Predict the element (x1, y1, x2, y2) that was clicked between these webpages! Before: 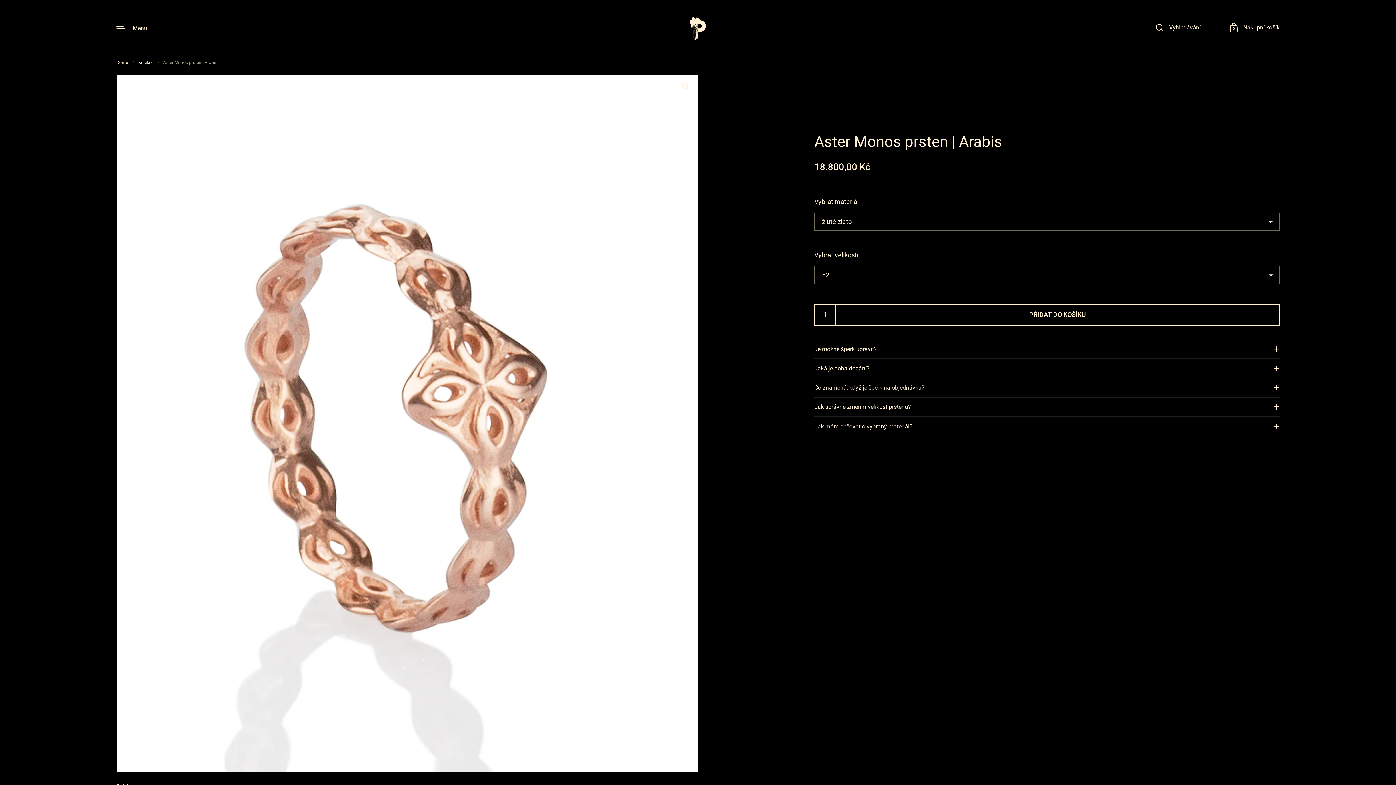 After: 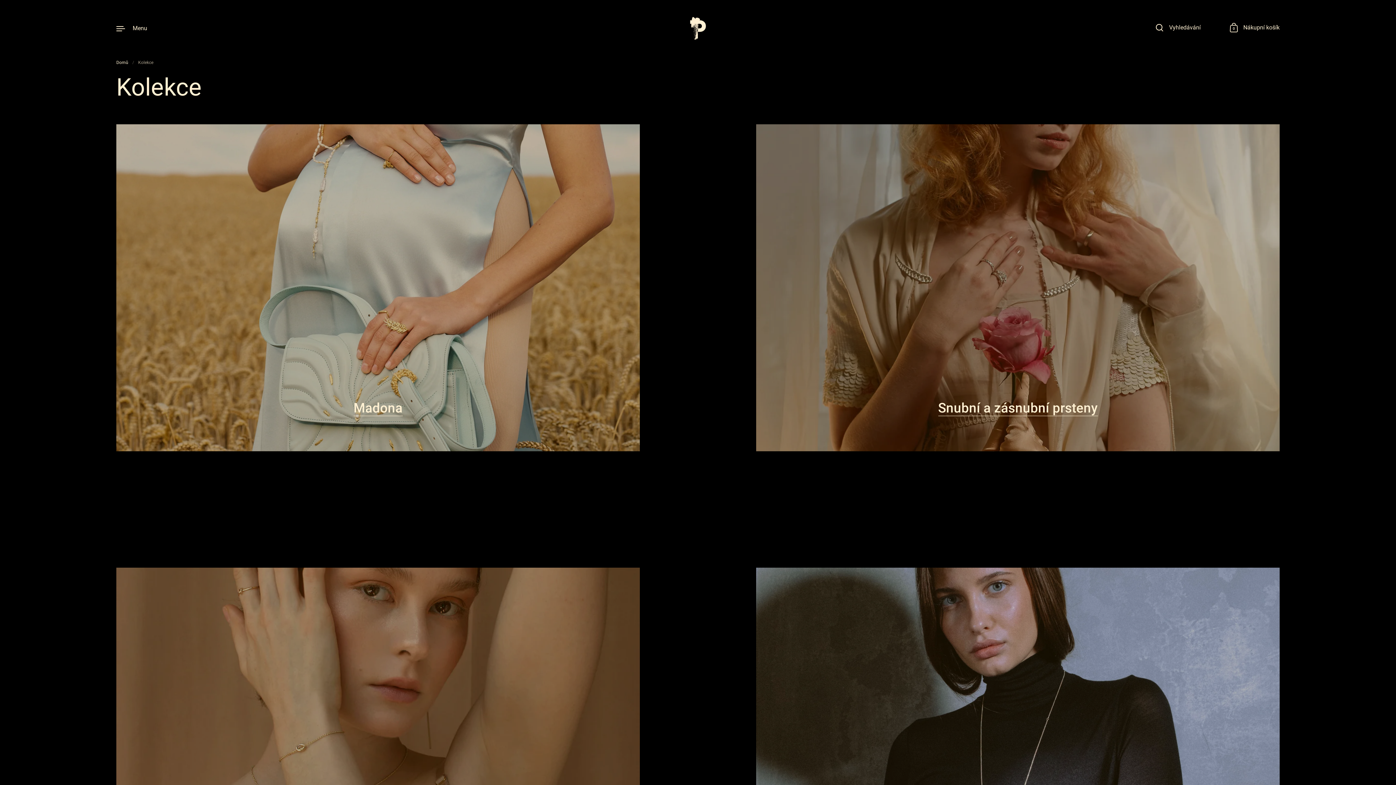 Action: bbox: (138, 60, 153, 65) label: Kolekce